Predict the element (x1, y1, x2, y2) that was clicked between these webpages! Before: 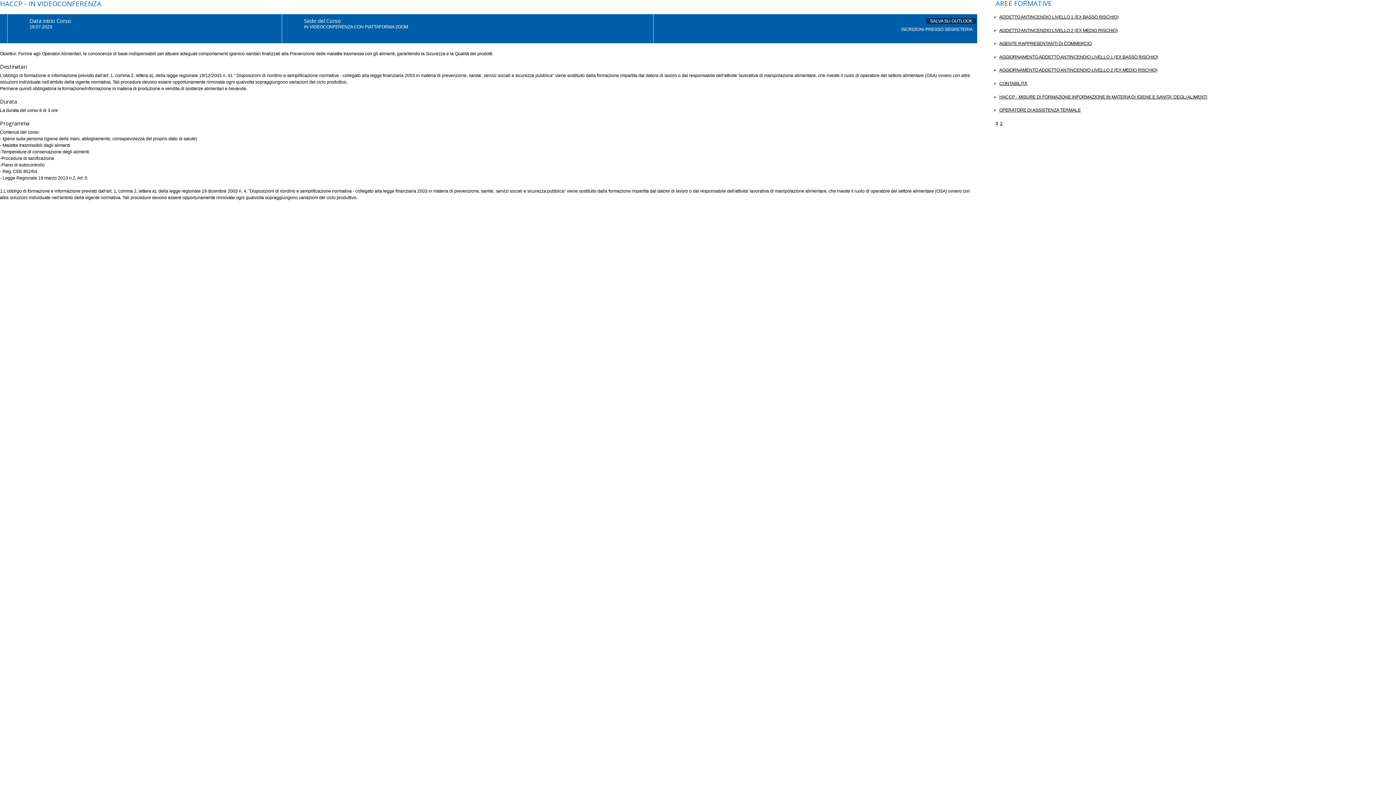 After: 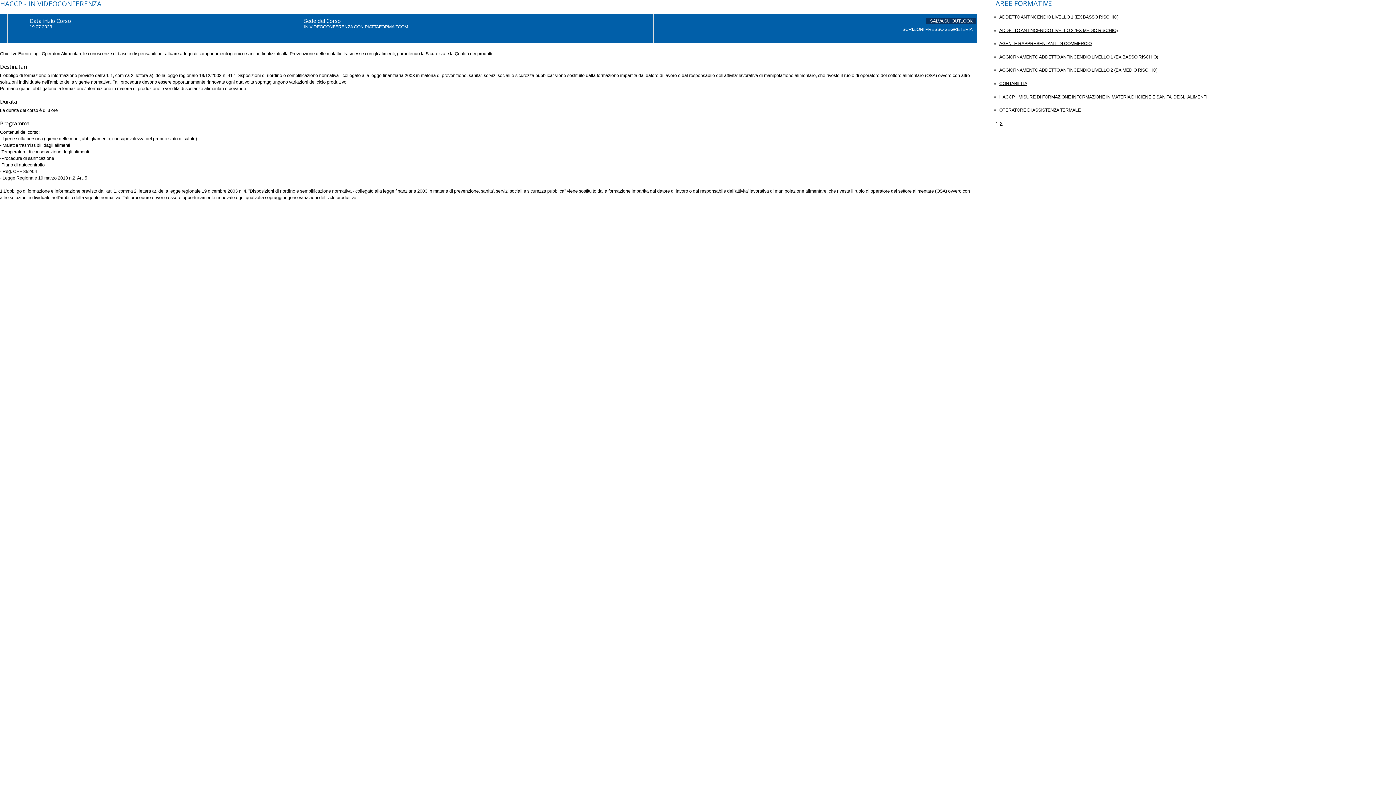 Action: bbox: (926, 18, 976, 23) label: SALVA SU OUTLOOK